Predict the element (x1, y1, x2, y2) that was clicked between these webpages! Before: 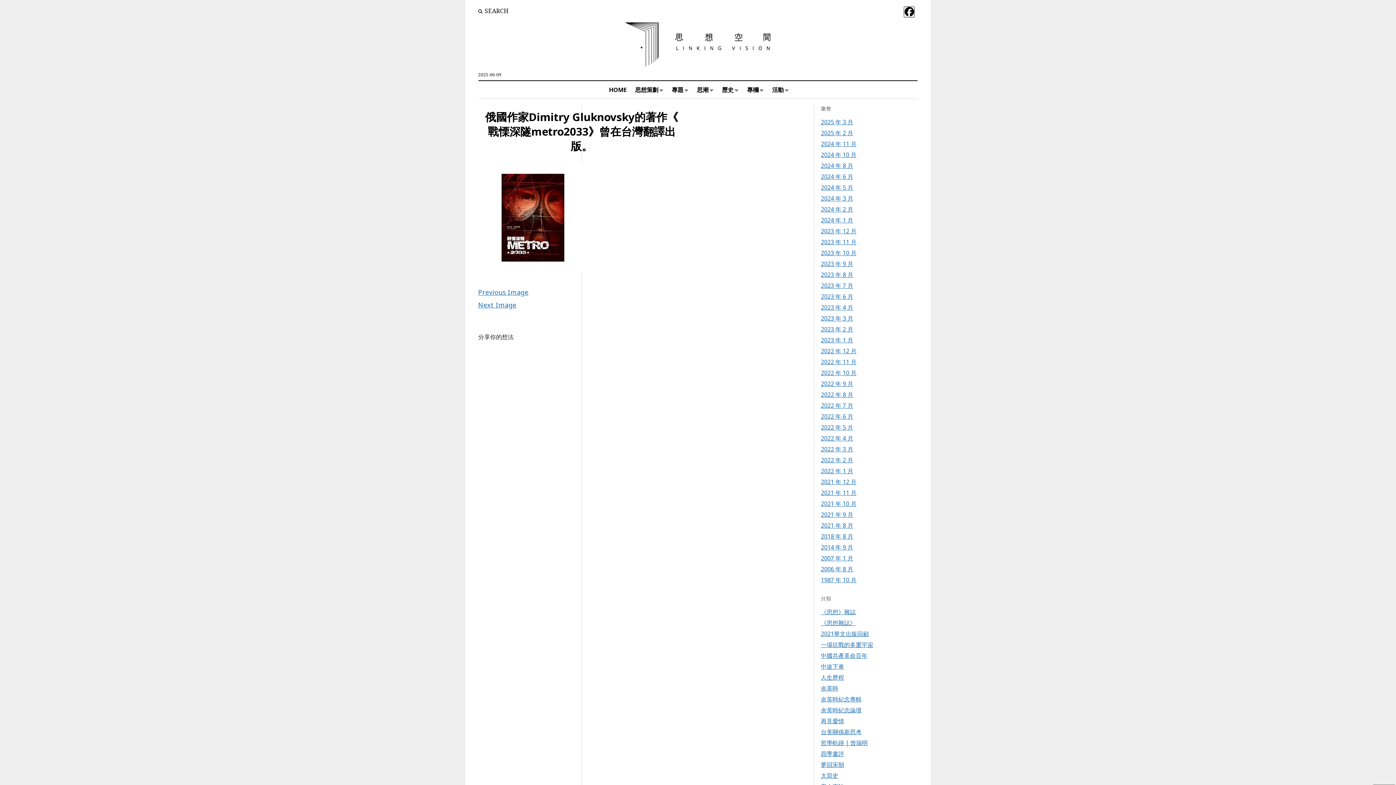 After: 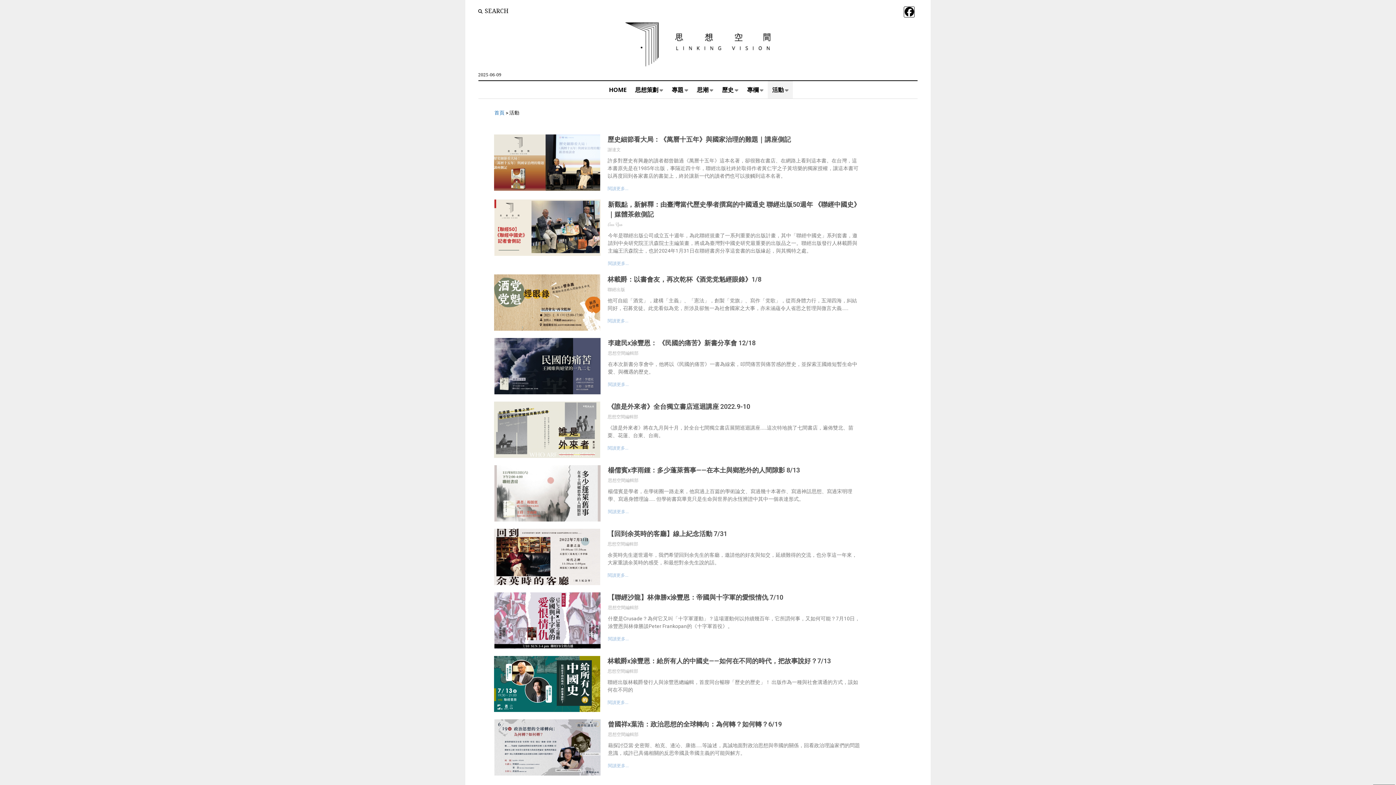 Action: bbox: (768, 81, 793, 98) label: 活動